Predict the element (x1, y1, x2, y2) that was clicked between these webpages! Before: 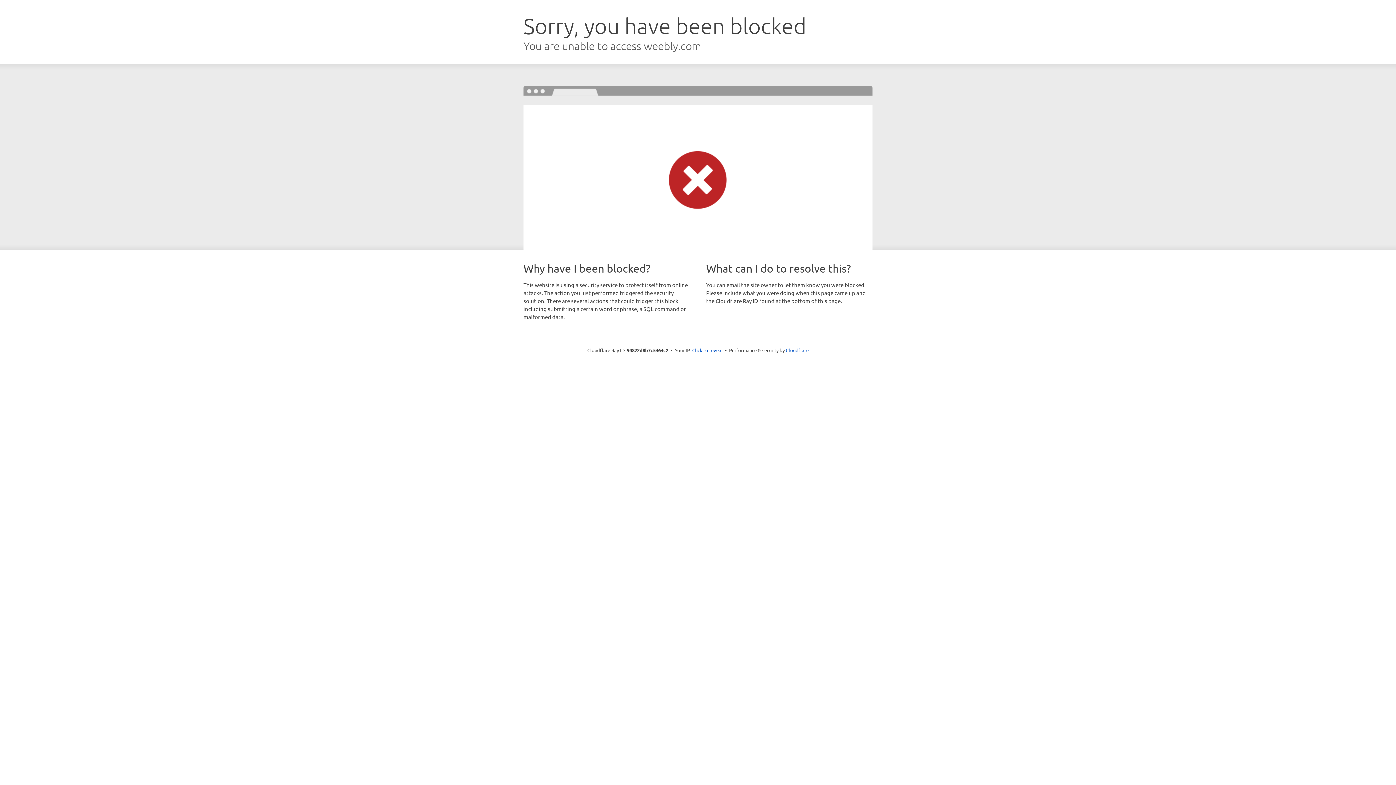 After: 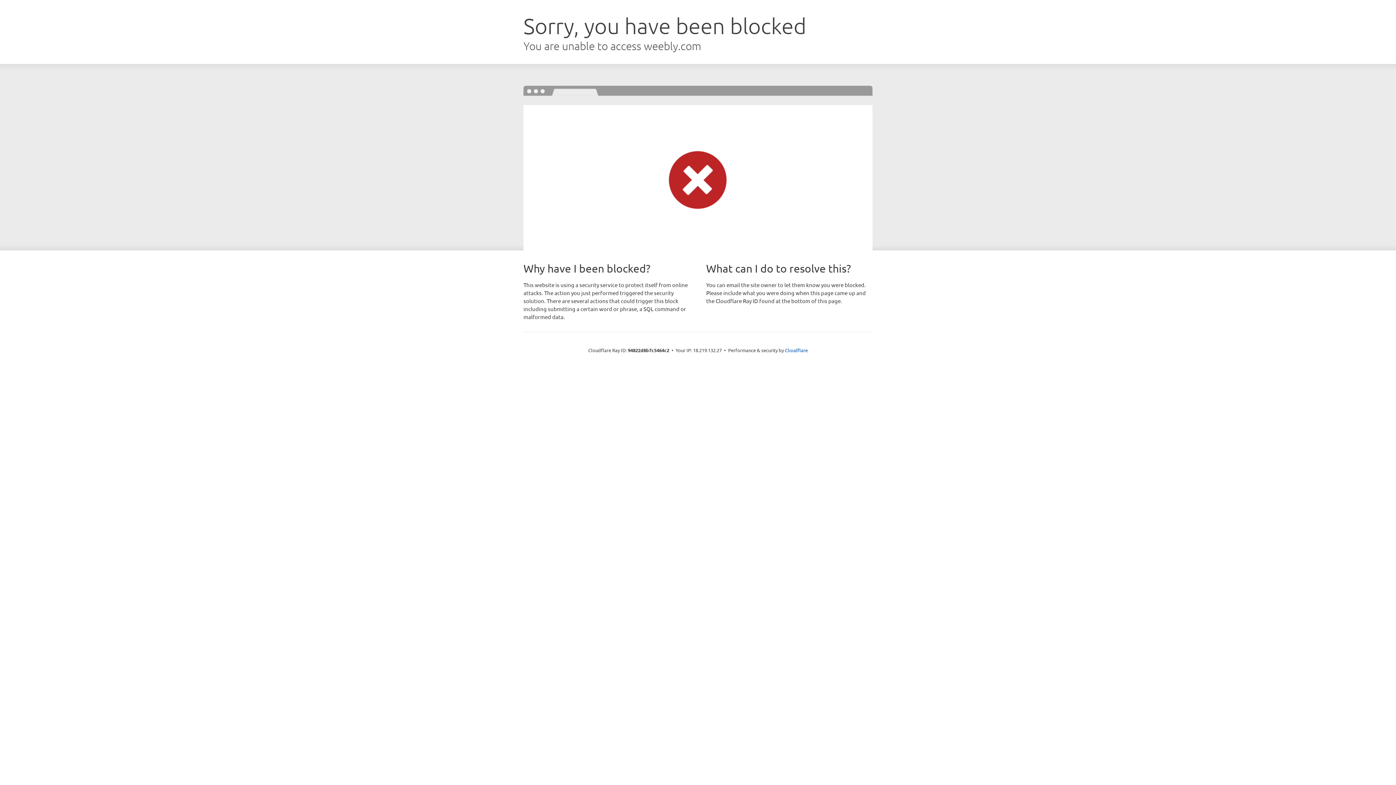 Action: bbox: (692, 346, 722, 353) label: Click to reveal